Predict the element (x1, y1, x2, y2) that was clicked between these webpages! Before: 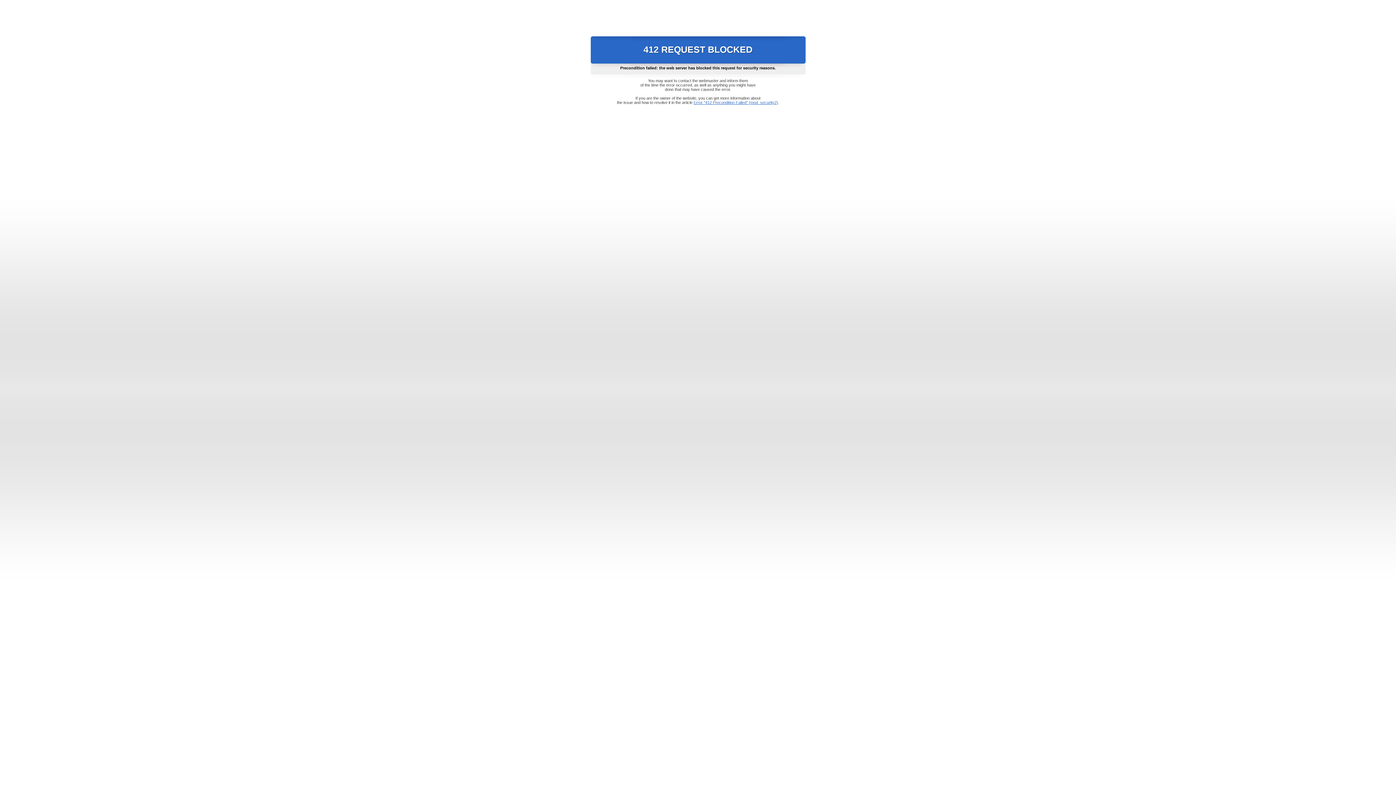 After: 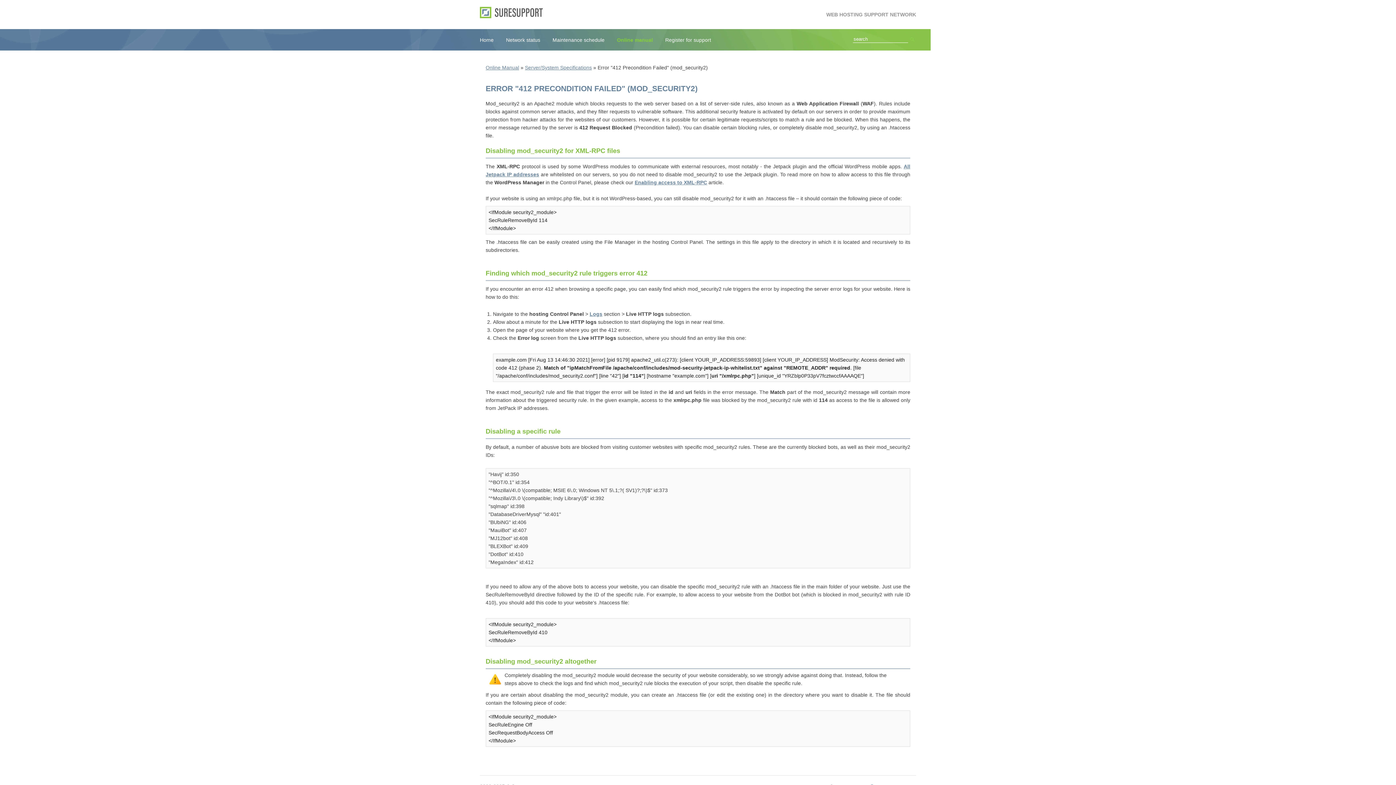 Action: label: Error "412 Precondition Failed" (mod_security2) bbox: (693, 100, 778, 104)